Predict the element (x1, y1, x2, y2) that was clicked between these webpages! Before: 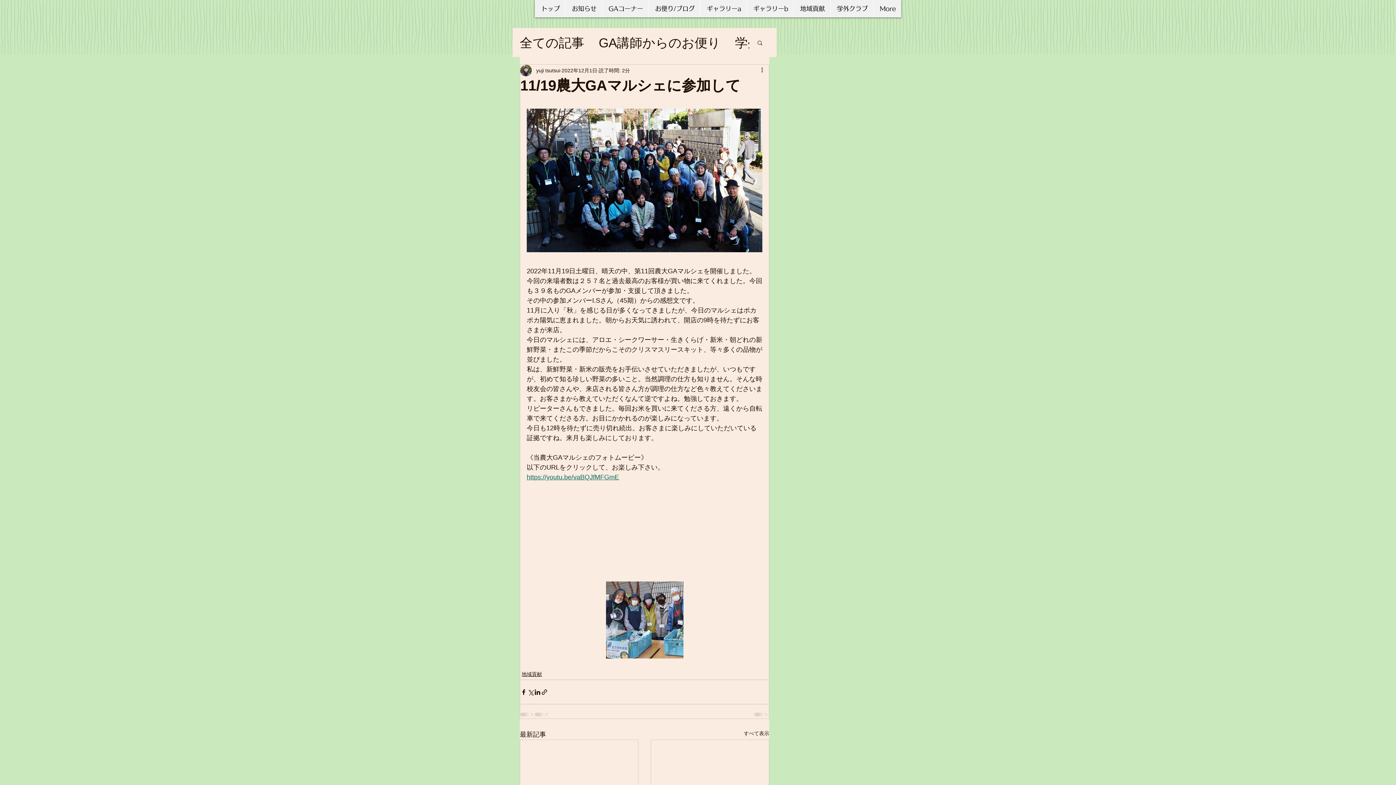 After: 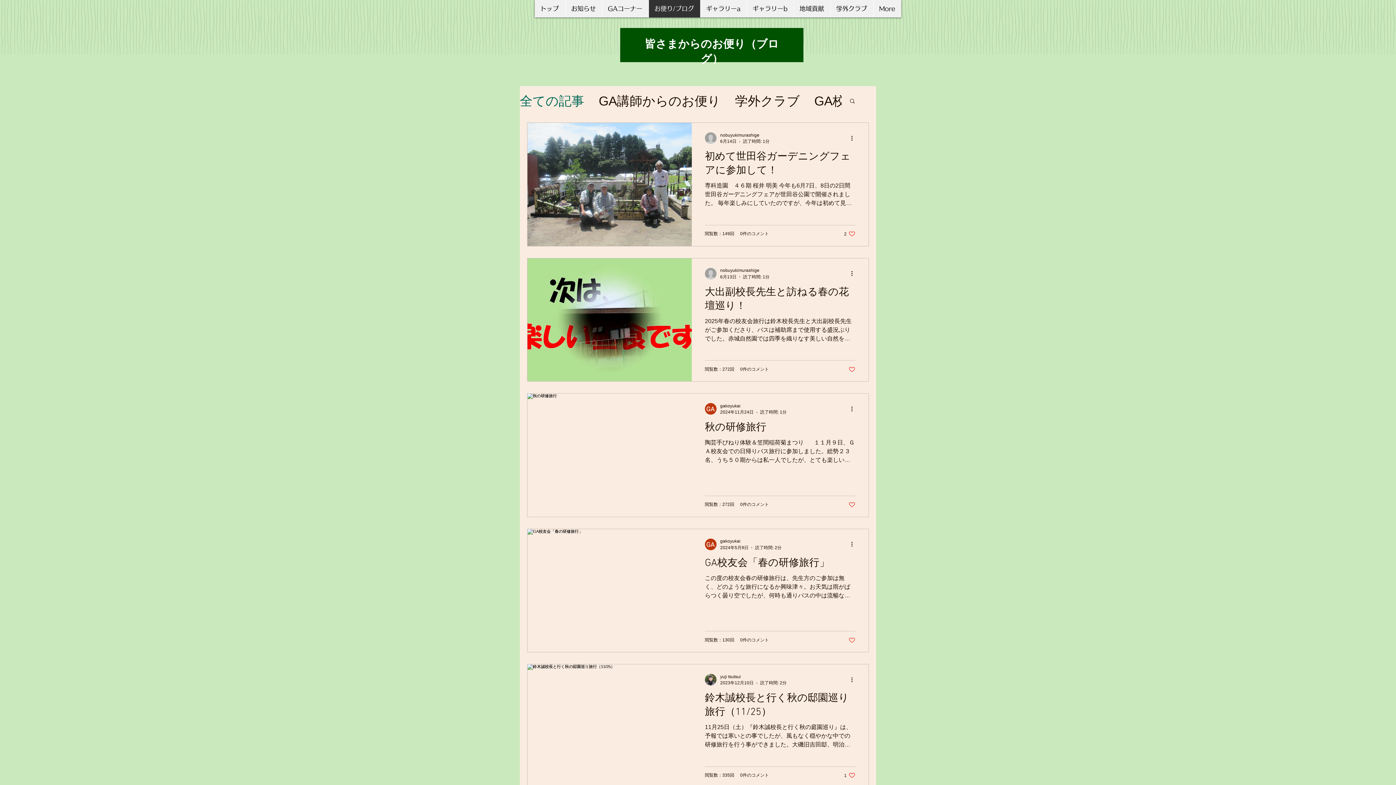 Action: bbox: (520, 33, 584, 51) label: 全ての記事